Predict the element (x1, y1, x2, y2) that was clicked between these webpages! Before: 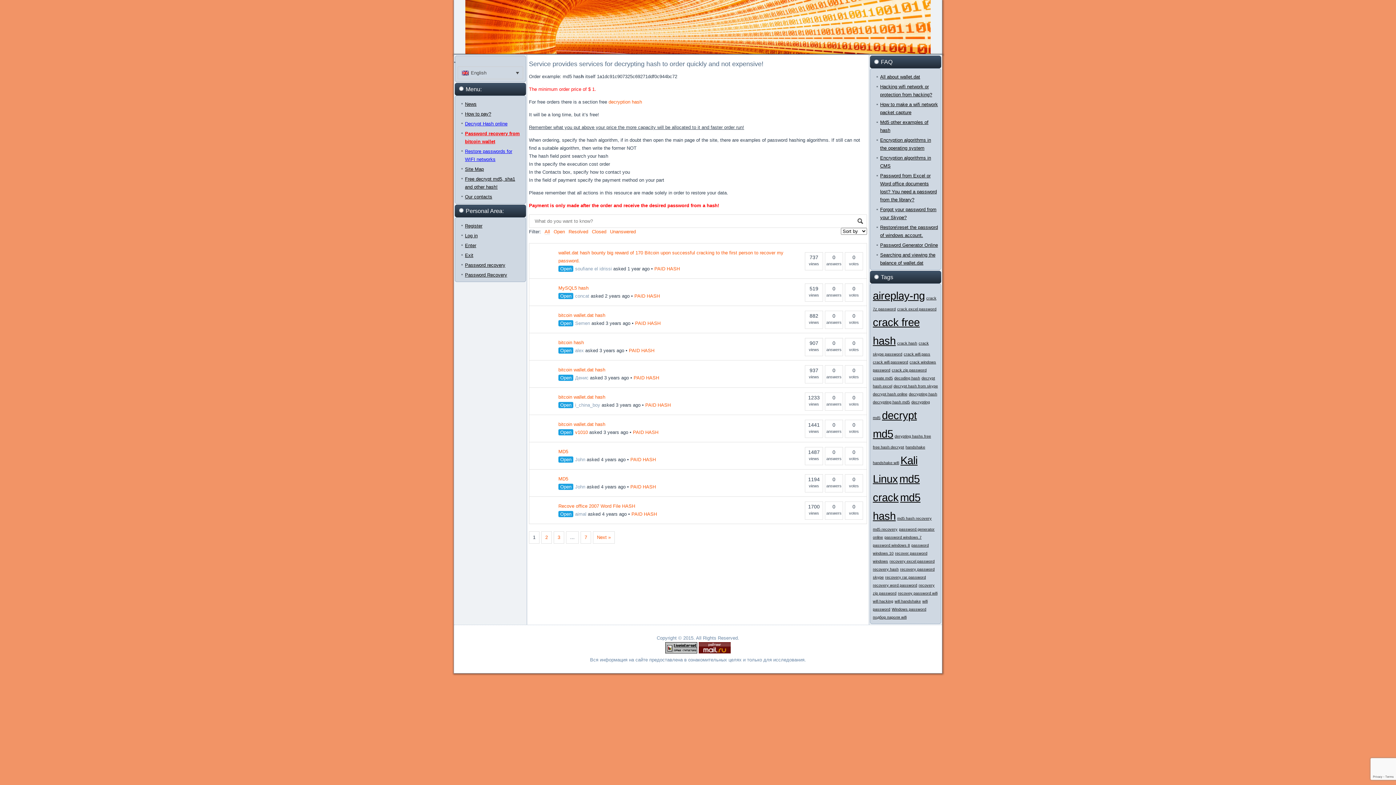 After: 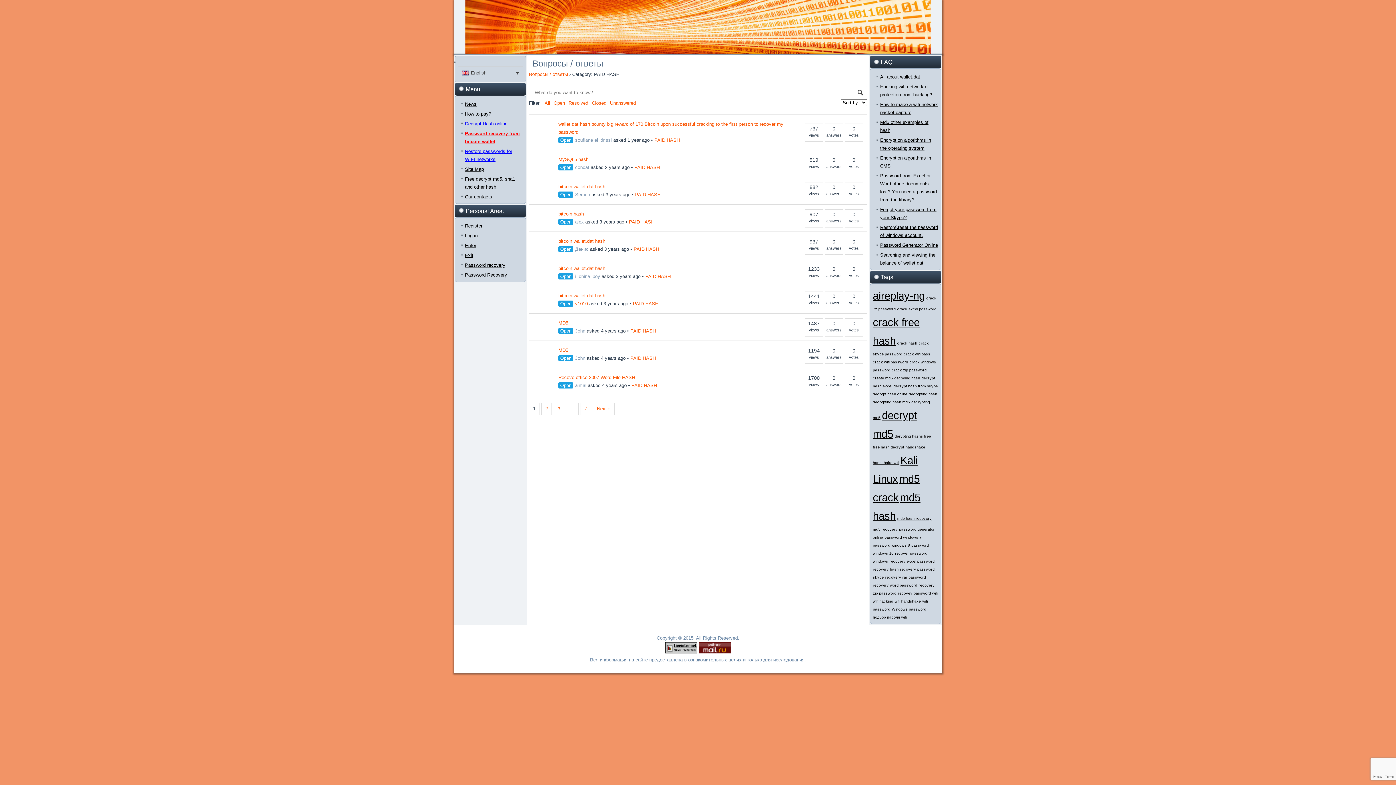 Action: bbox: (630, 484, 656, 489) label: PAID HASH